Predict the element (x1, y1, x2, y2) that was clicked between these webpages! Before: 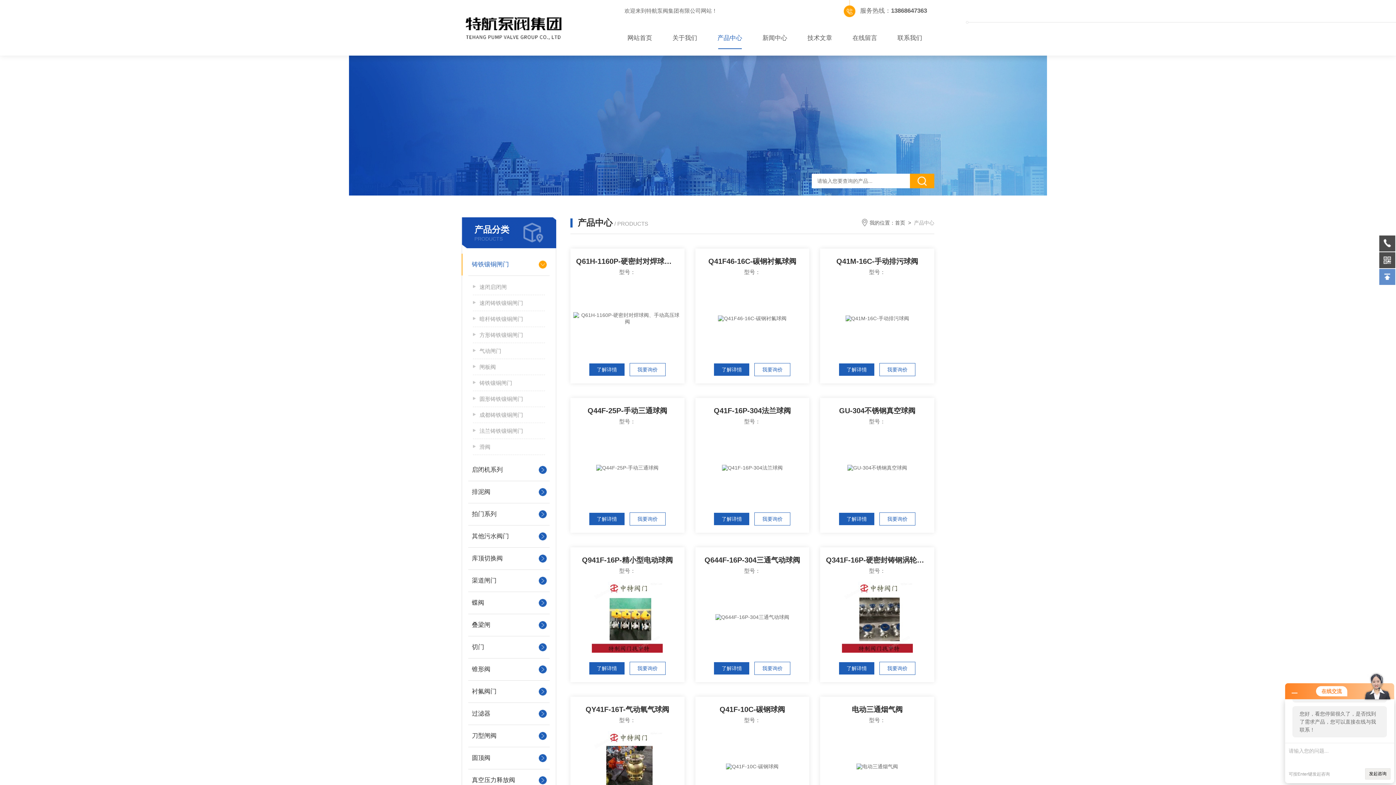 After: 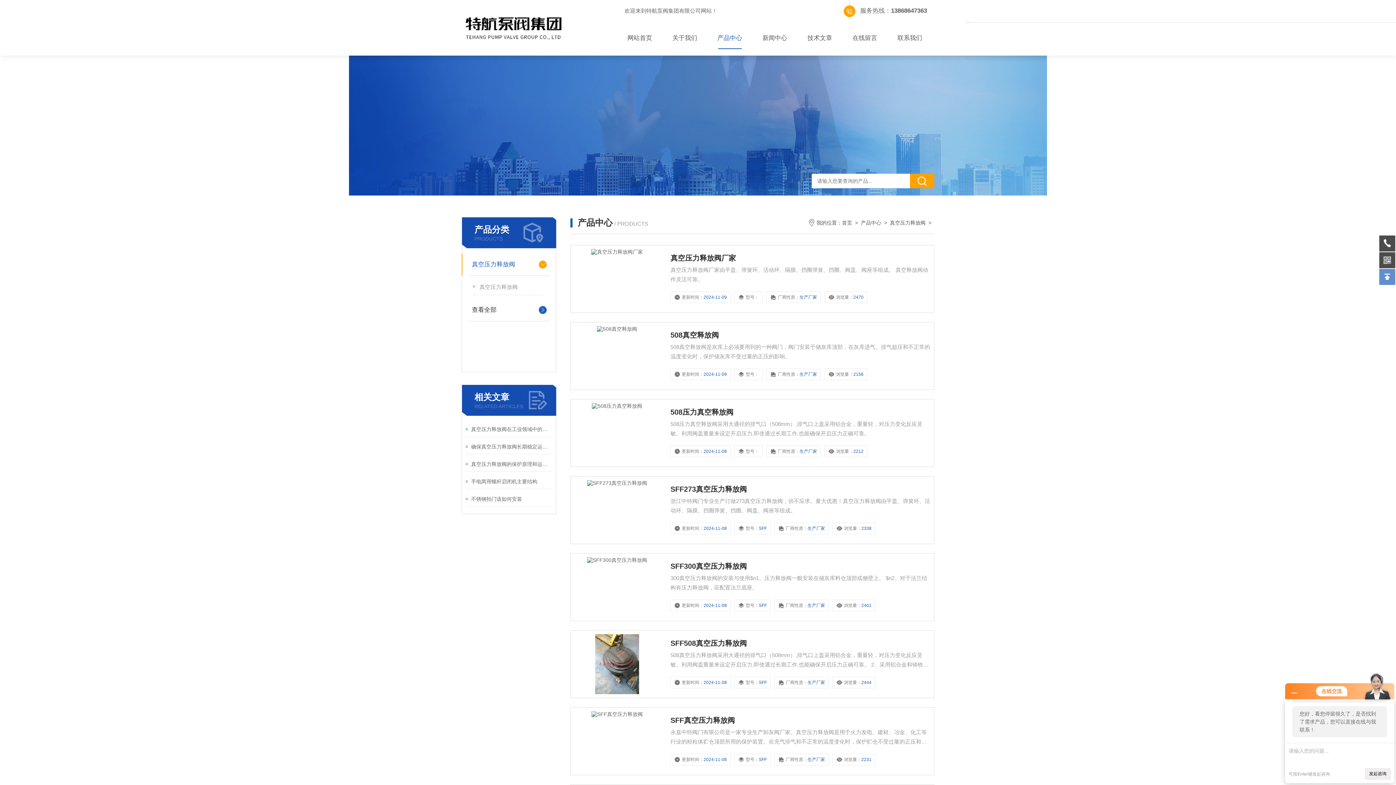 Action: bbox: (472, 769, 546, 791) label: 真空压力释放阀